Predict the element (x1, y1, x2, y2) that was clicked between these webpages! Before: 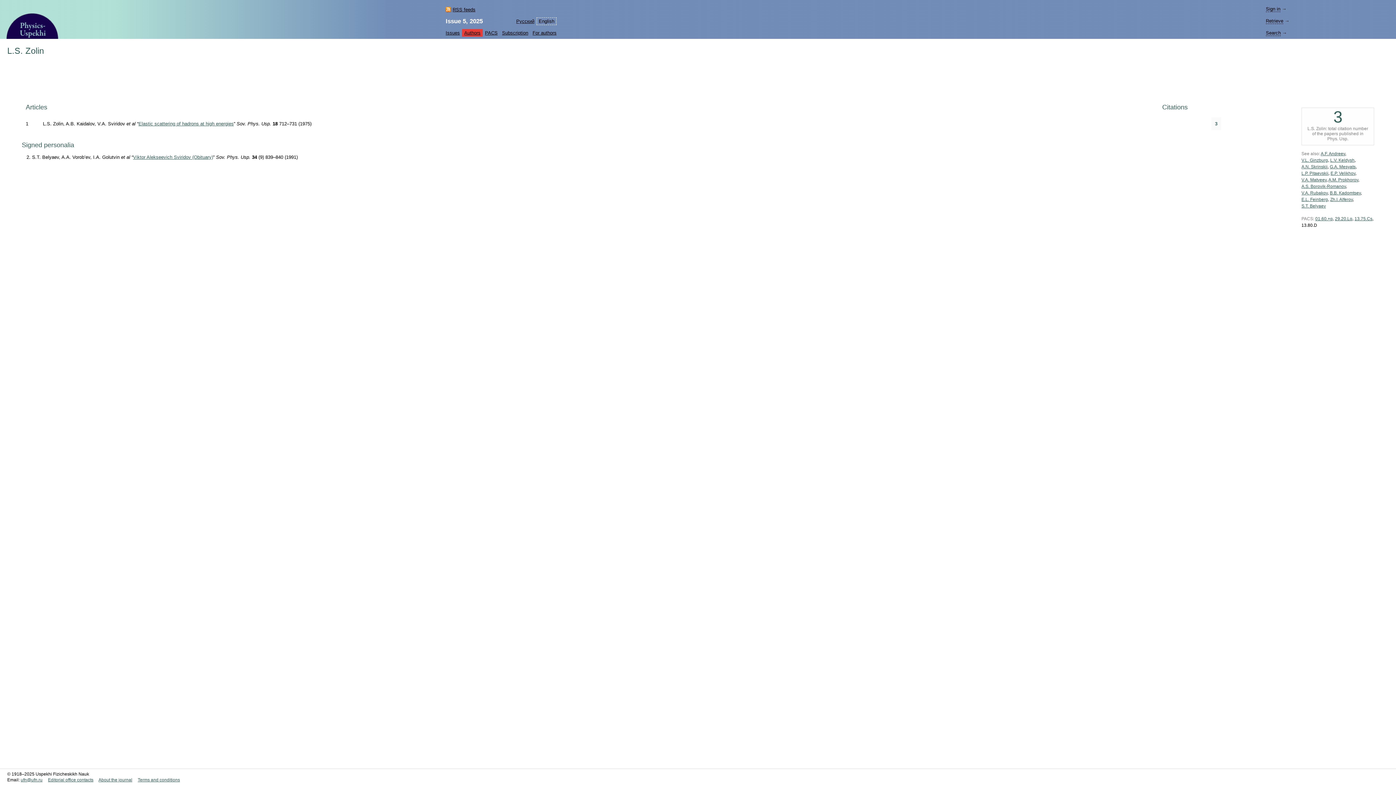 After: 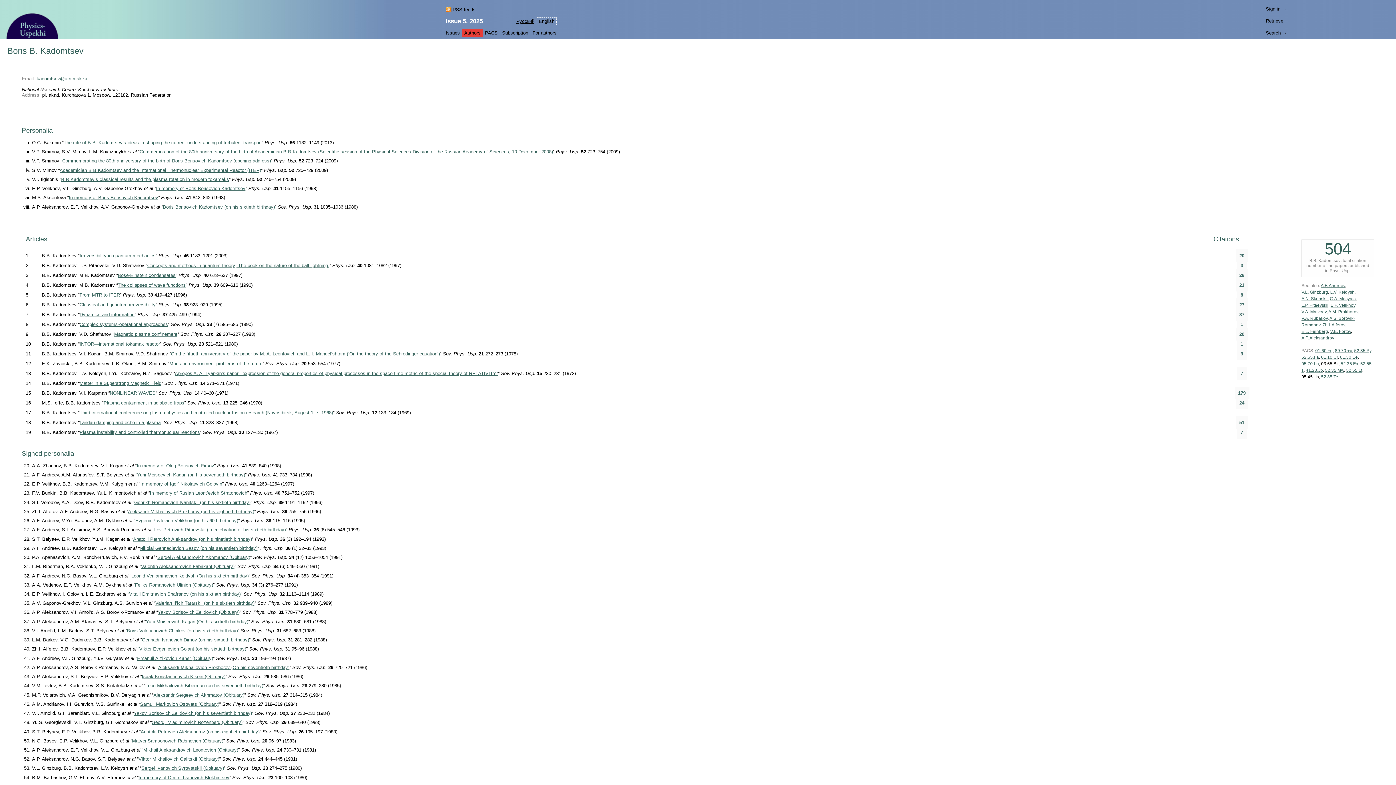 Action: bbox: (1330, 190, 1361, 195) label: B.B. Kadomtsev